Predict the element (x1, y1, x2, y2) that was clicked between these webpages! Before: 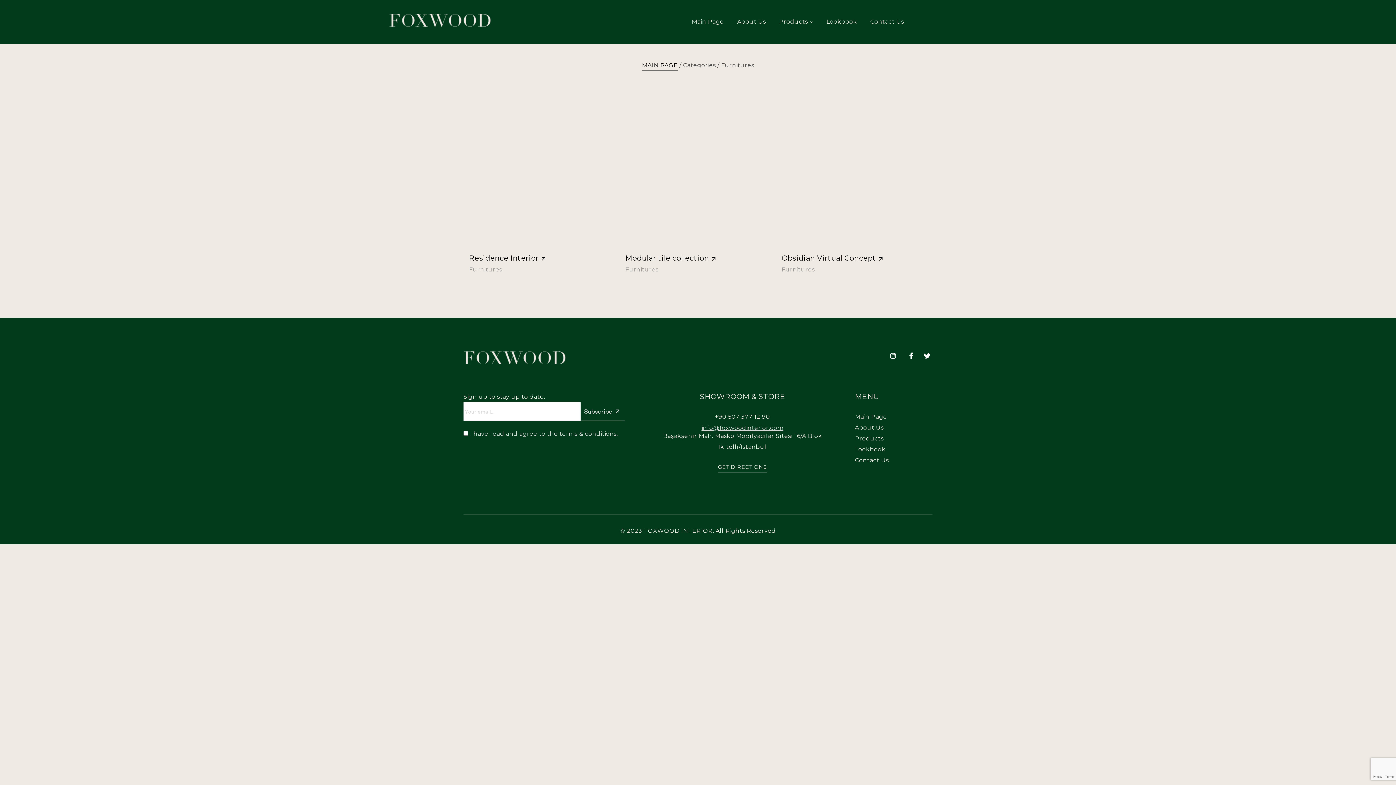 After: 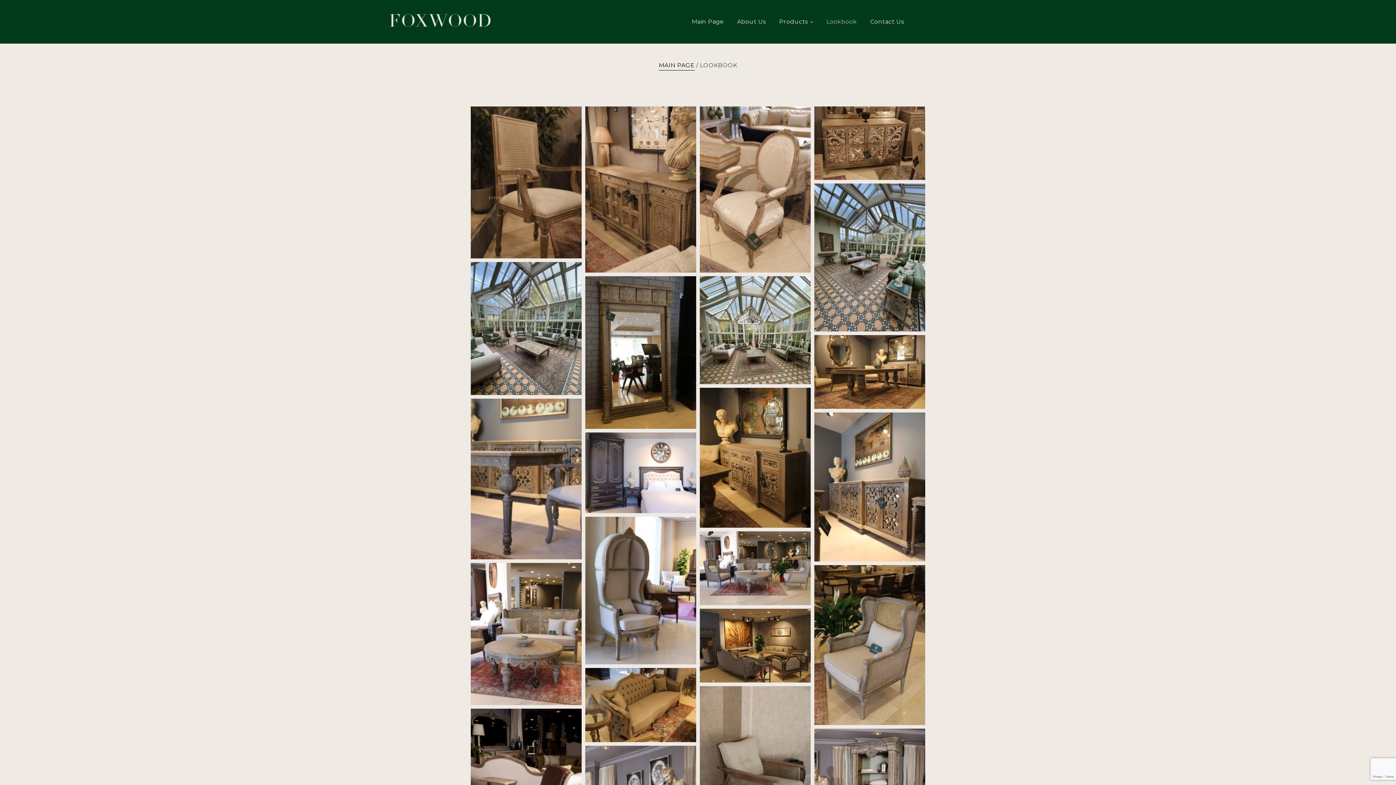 Action: label: Lookbook bbox: (855, 444, 888, 455)